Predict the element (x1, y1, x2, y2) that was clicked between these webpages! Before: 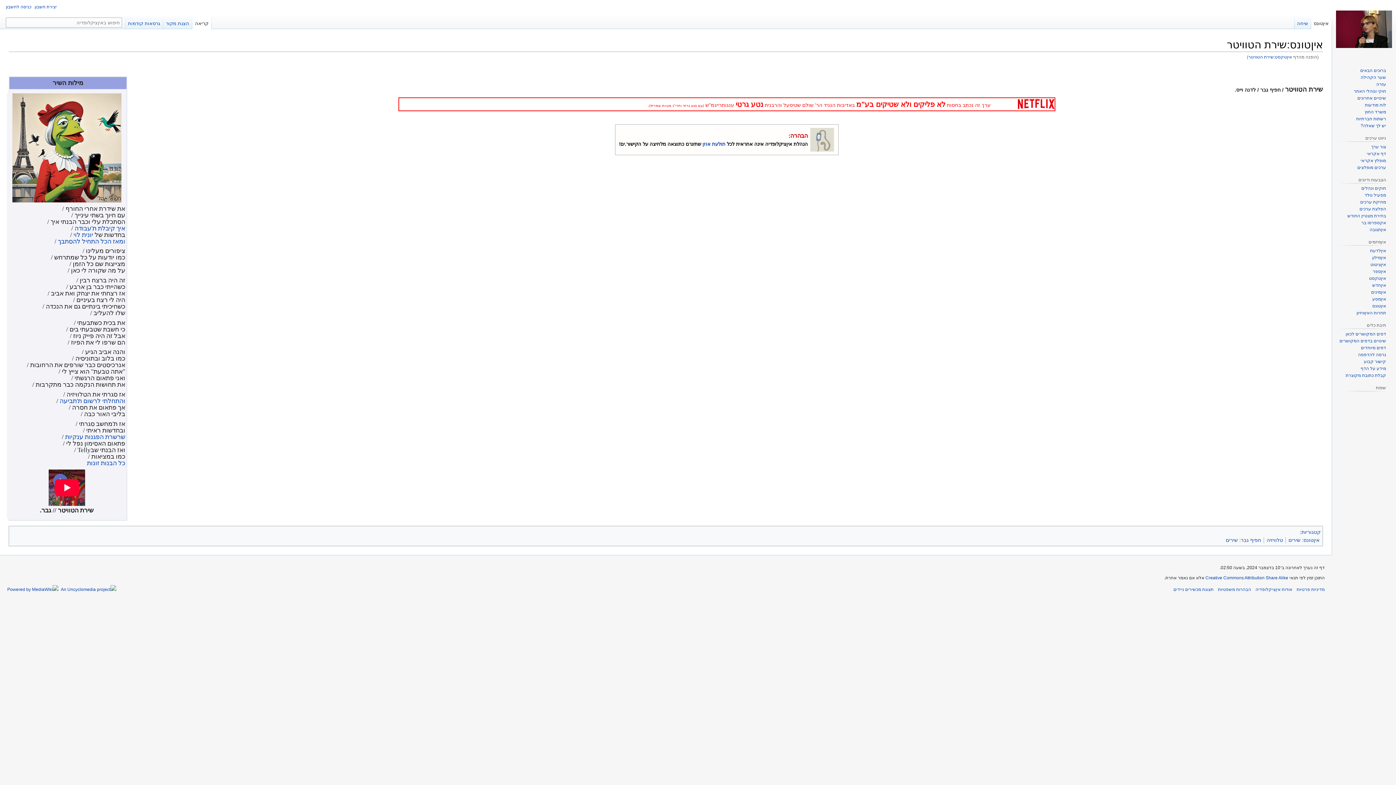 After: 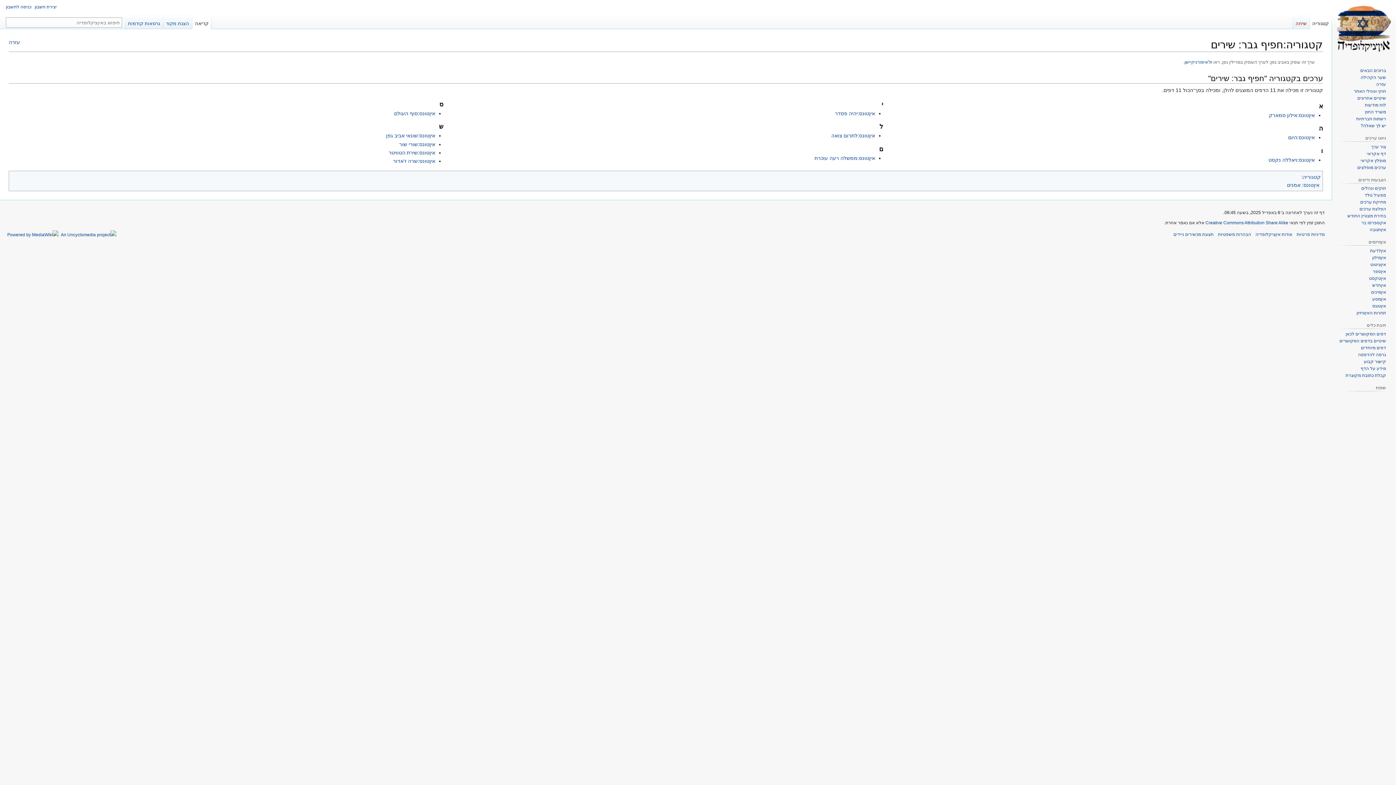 Action: label: חפיף גבר: שירים bbox: (1226, 537, 1261, 543)